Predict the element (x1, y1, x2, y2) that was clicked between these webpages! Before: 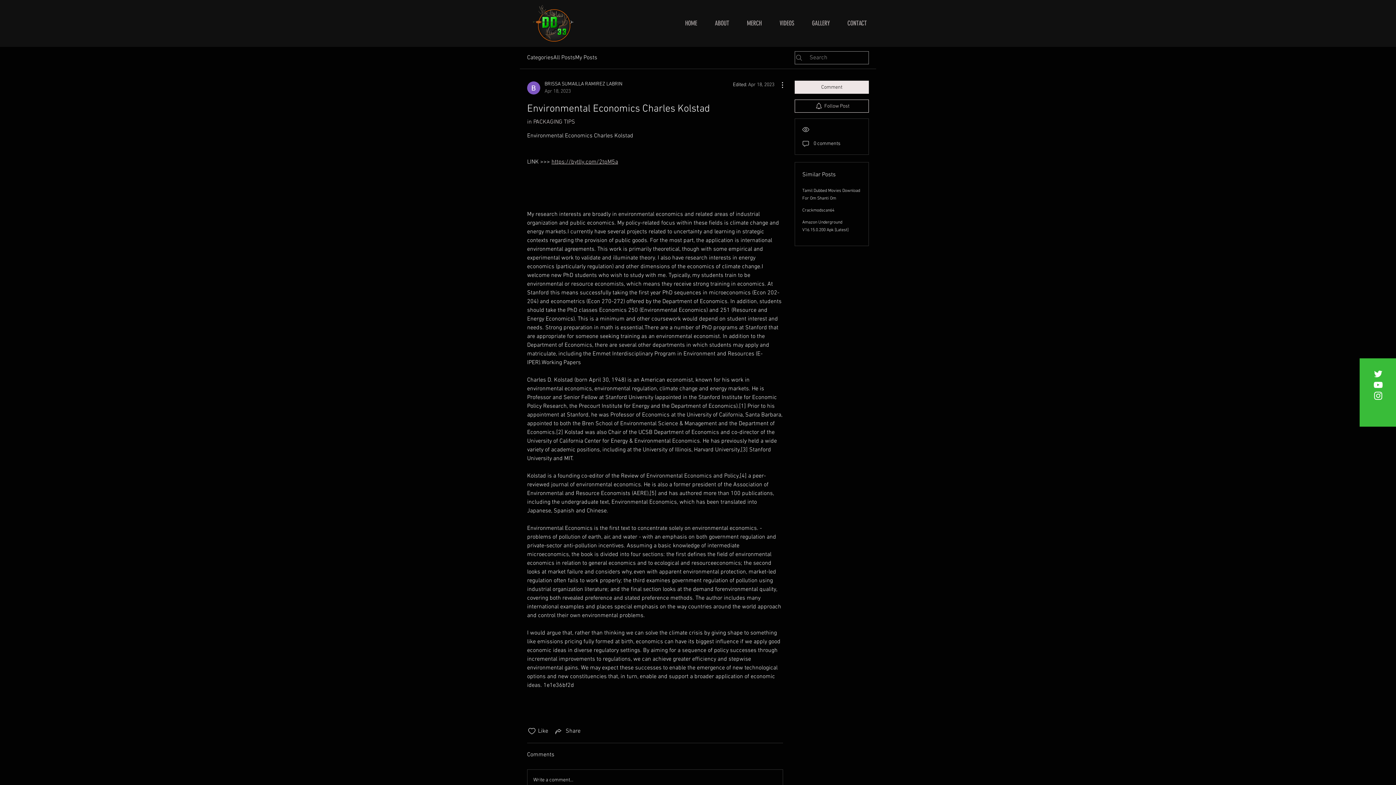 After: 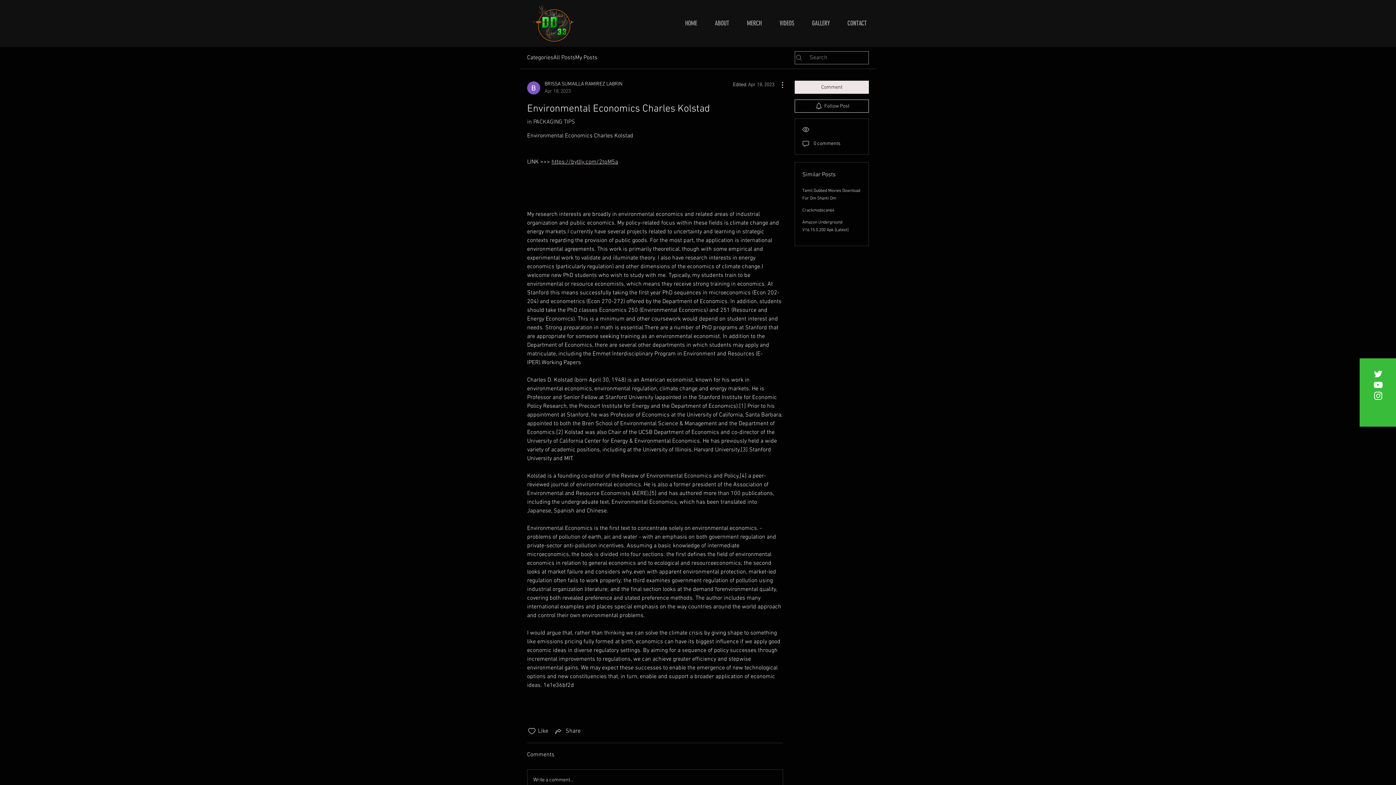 Action: bbox: (1373, 390, 1384, 401) label: White Instagram Icon